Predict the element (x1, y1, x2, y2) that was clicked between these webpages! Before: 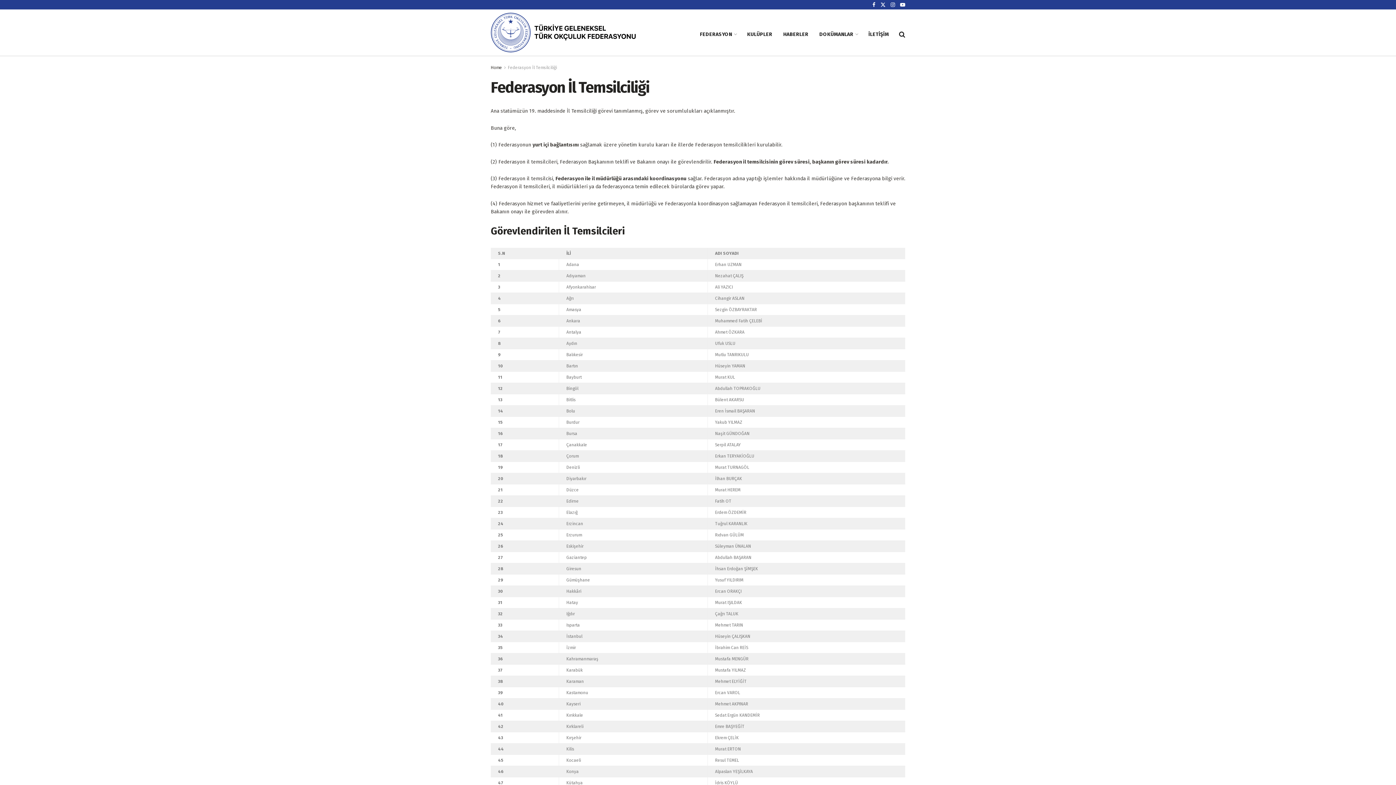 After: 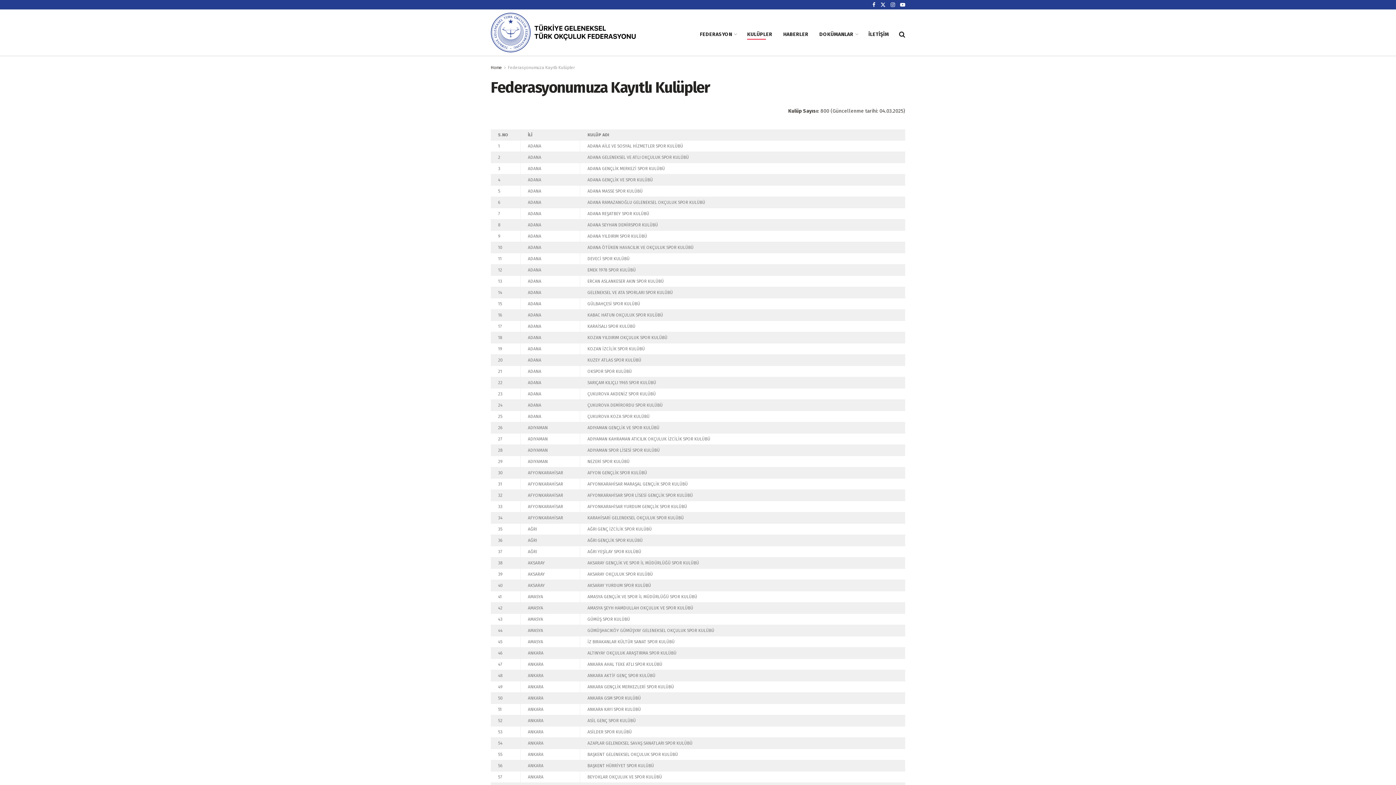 Action: label: KULÜPLER bbox: (747, 28, 772, 39)